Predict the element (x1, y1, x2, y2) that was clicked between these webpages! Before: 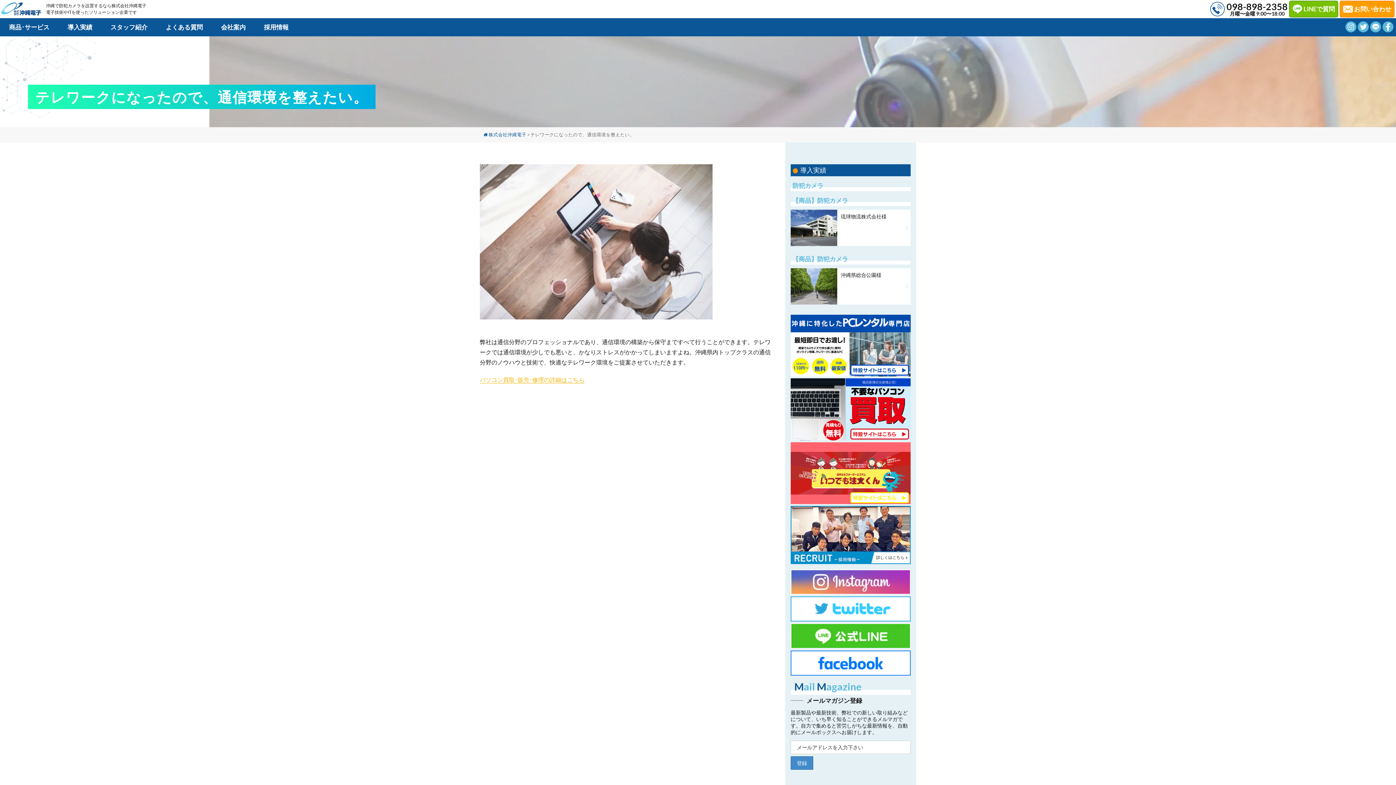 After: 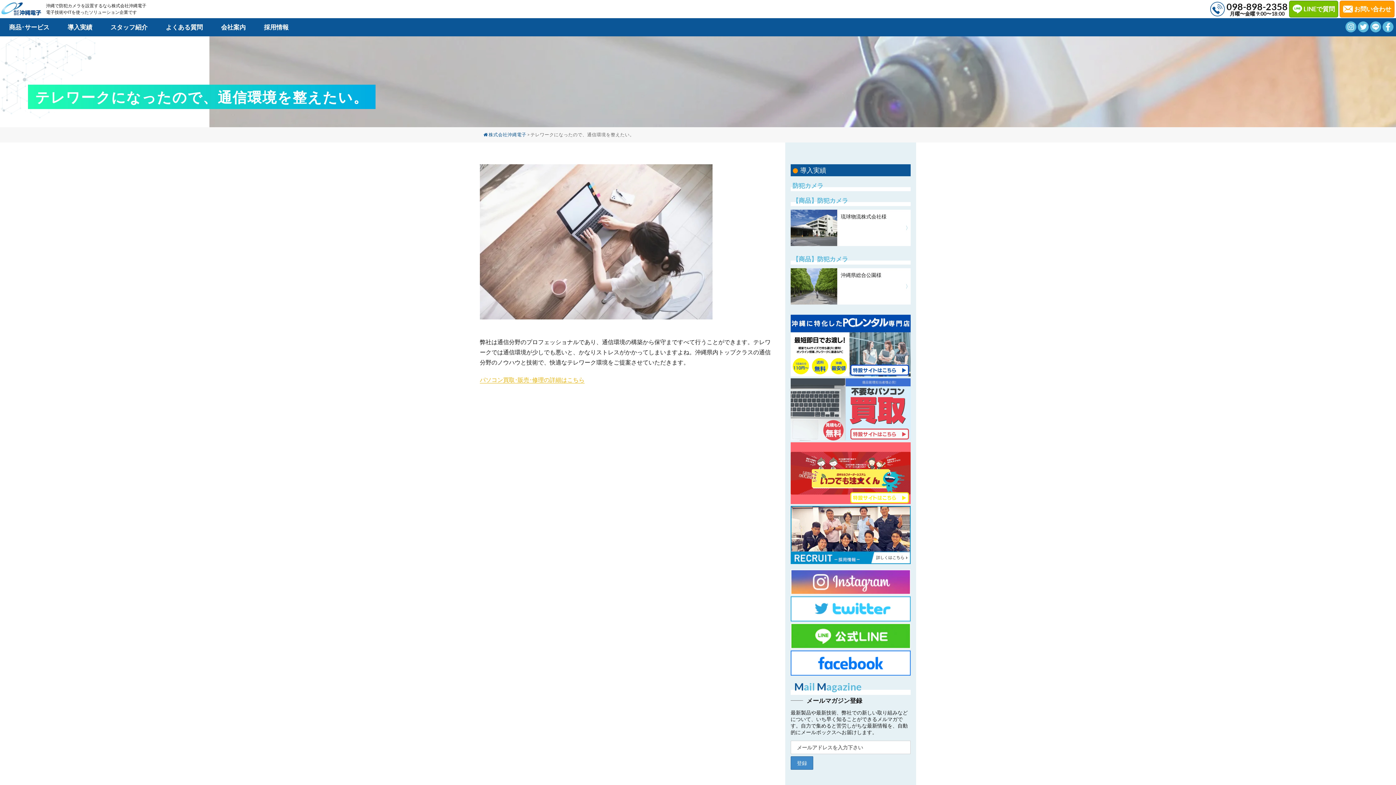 Action: bbox: (790, 377, 910, 441)